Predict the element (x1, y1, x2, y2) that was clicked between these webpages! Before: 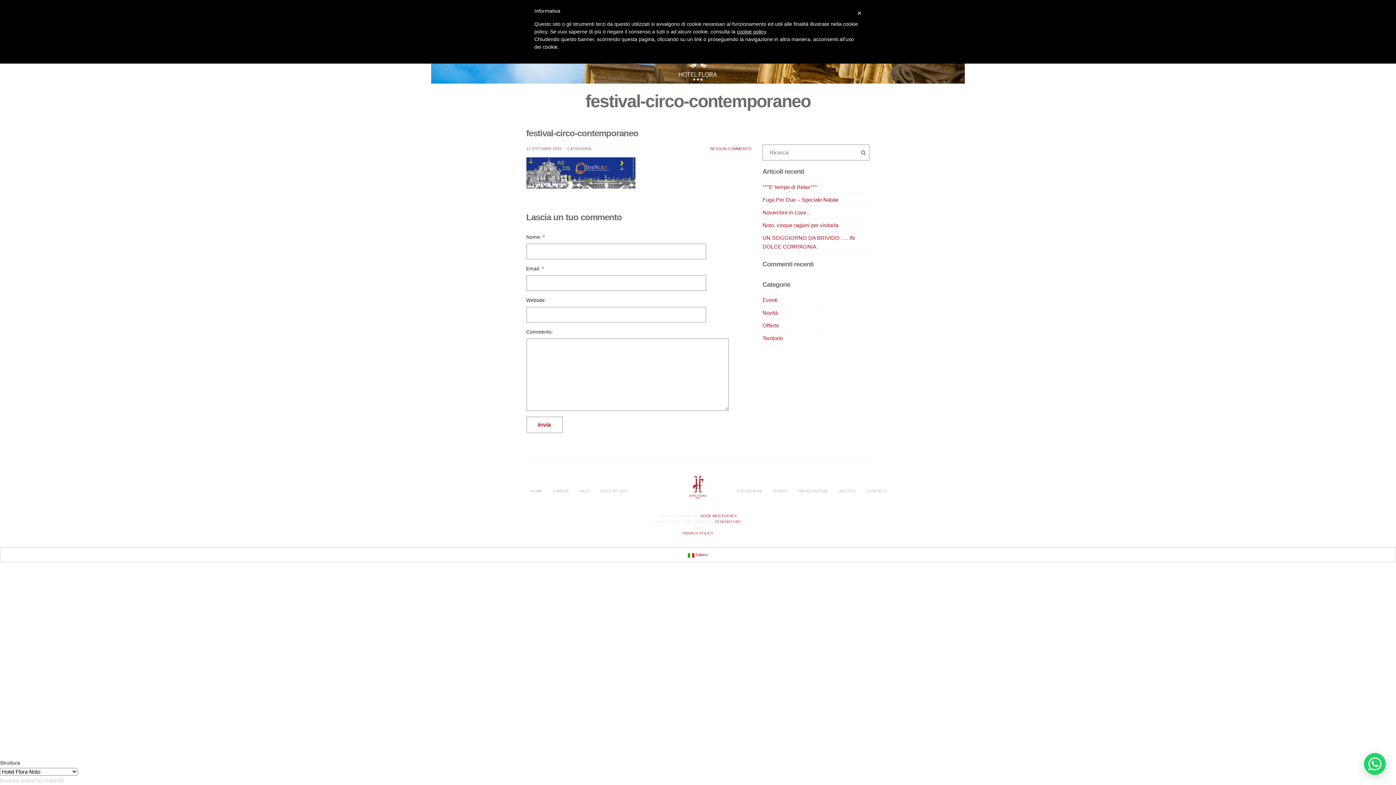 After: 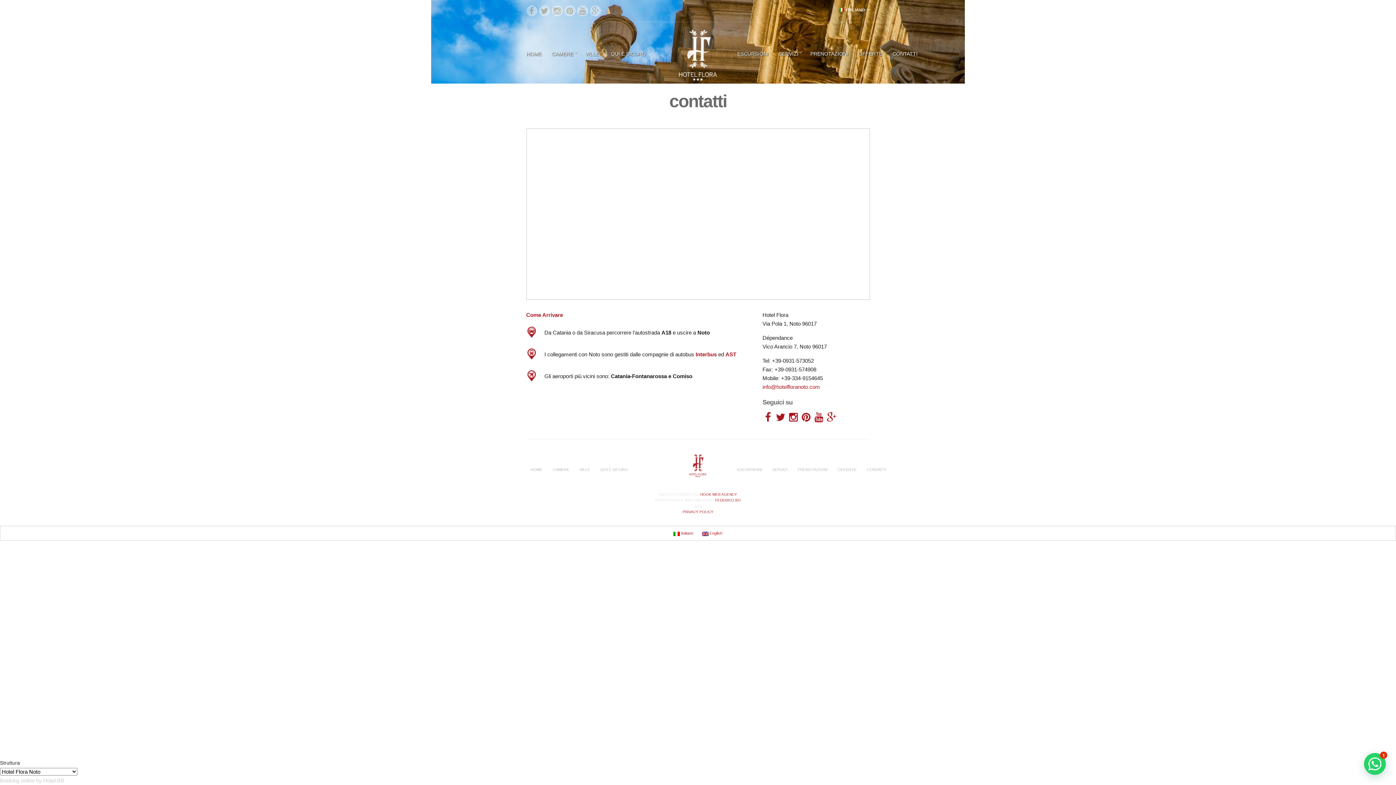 Action: bbox: (866, 488, 886, 496) label: CONTATTI